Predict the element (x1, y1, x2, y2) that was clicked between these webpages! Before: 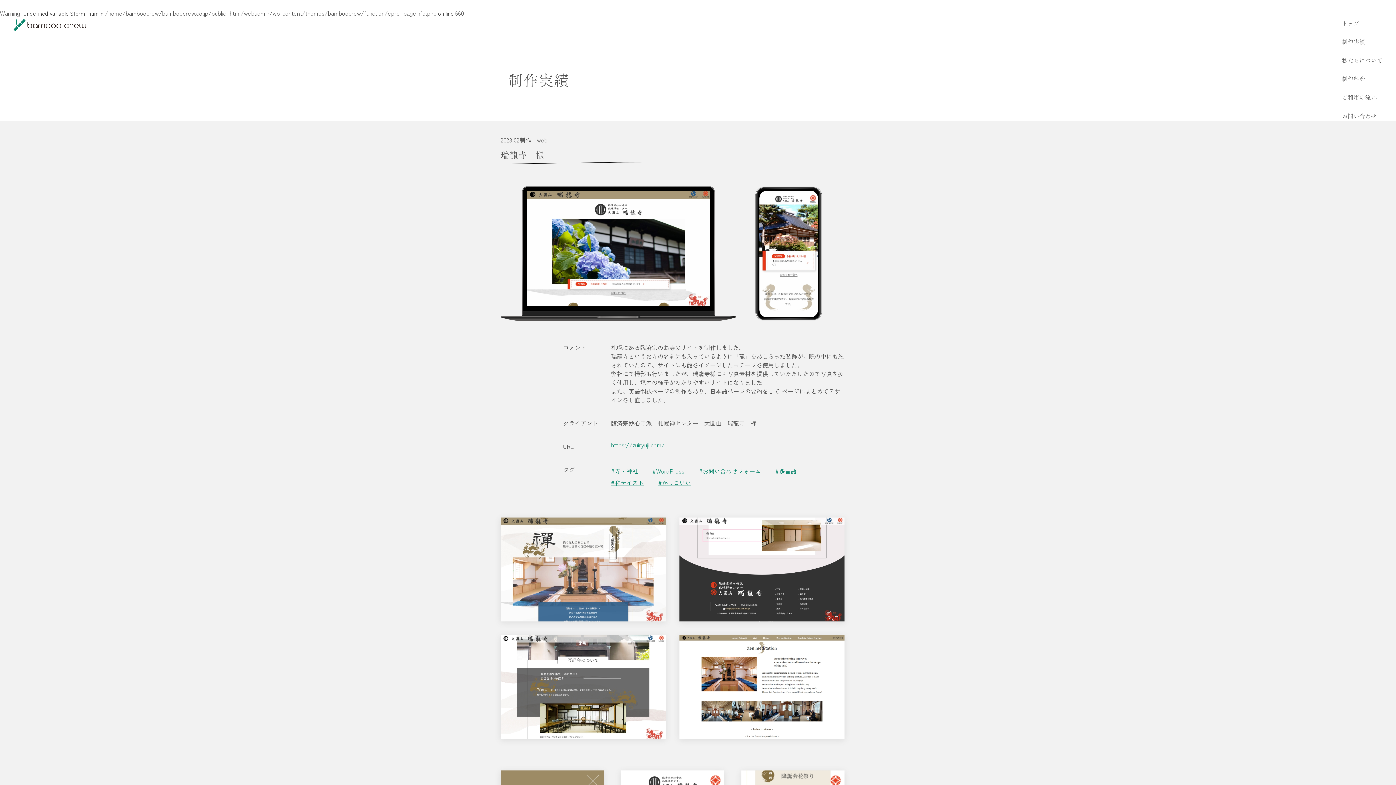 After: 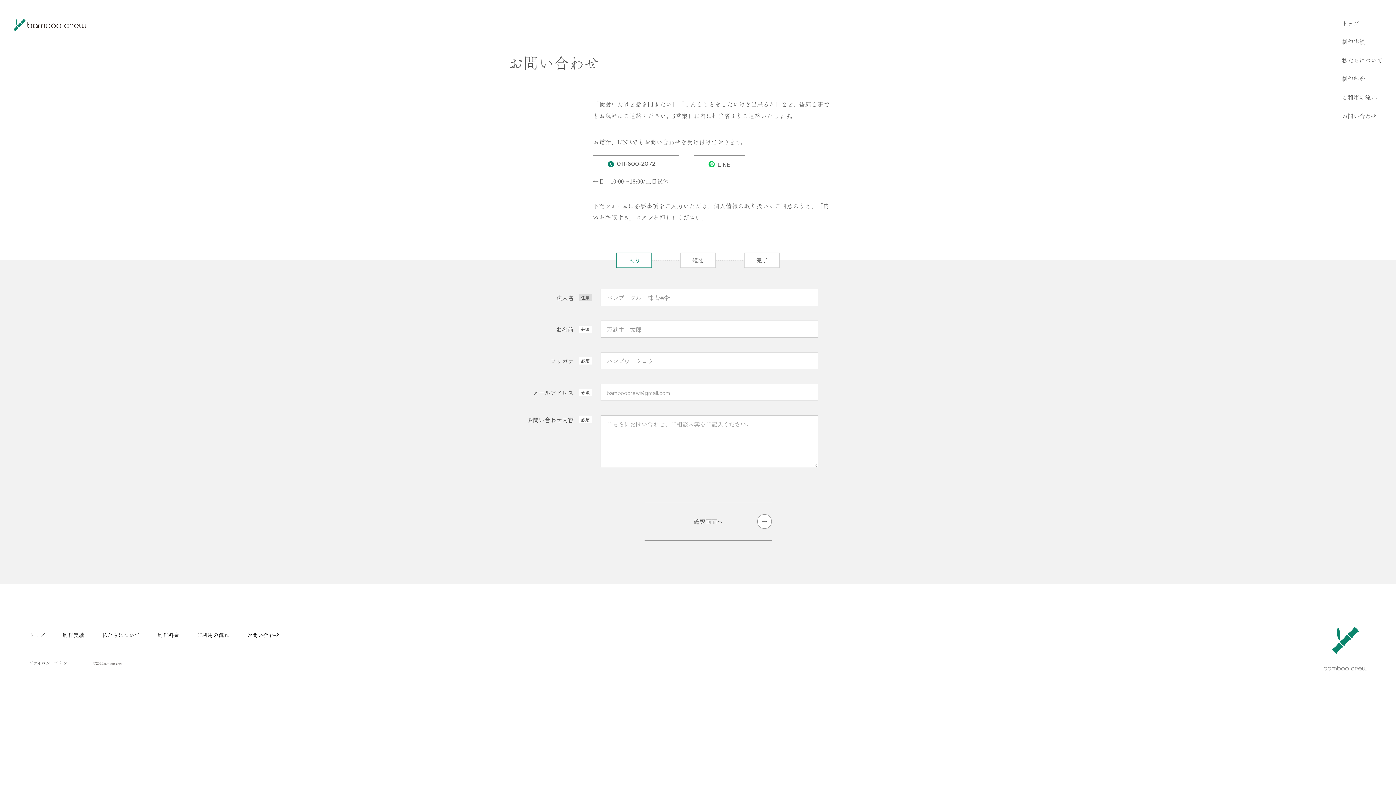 Action: bbox: (1342, 111, 1377, 120) label: お問い合わせ